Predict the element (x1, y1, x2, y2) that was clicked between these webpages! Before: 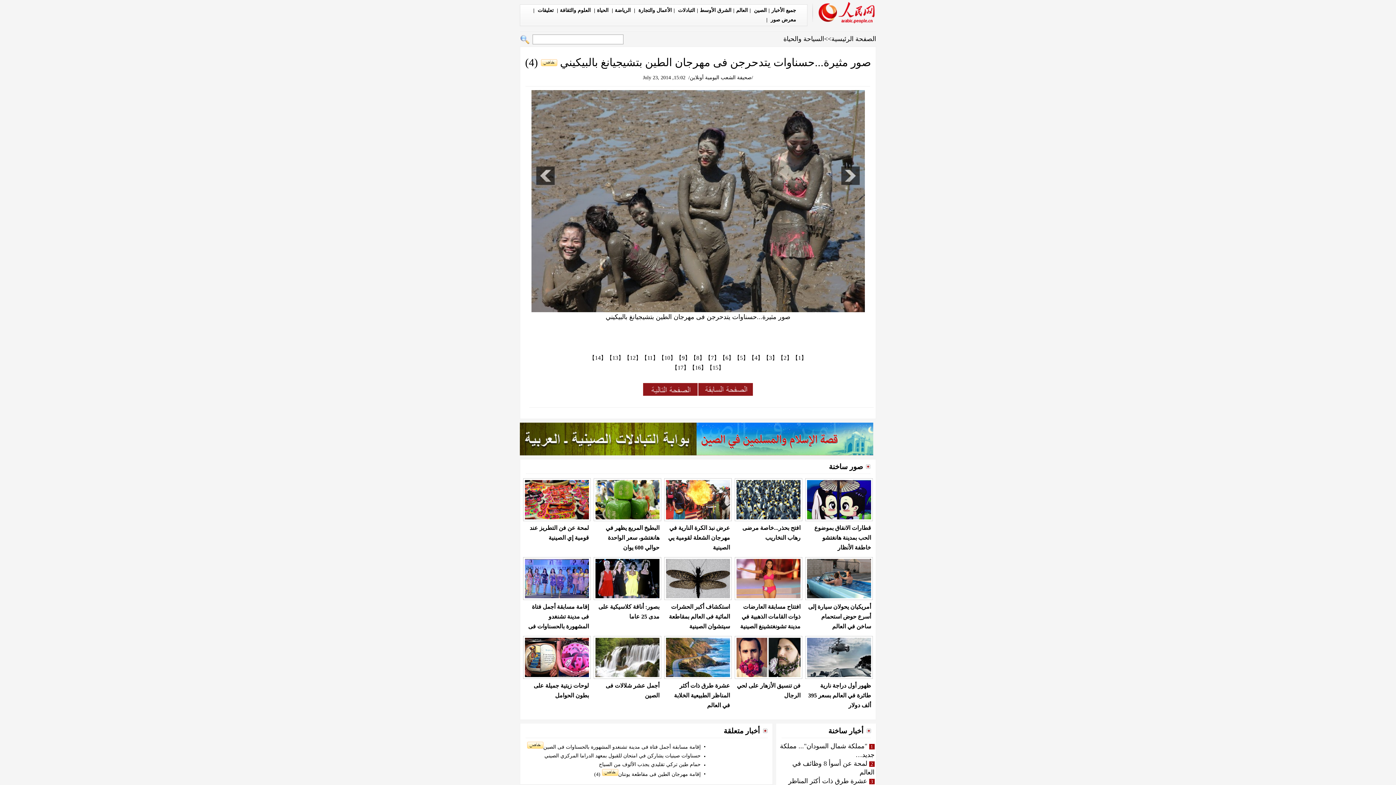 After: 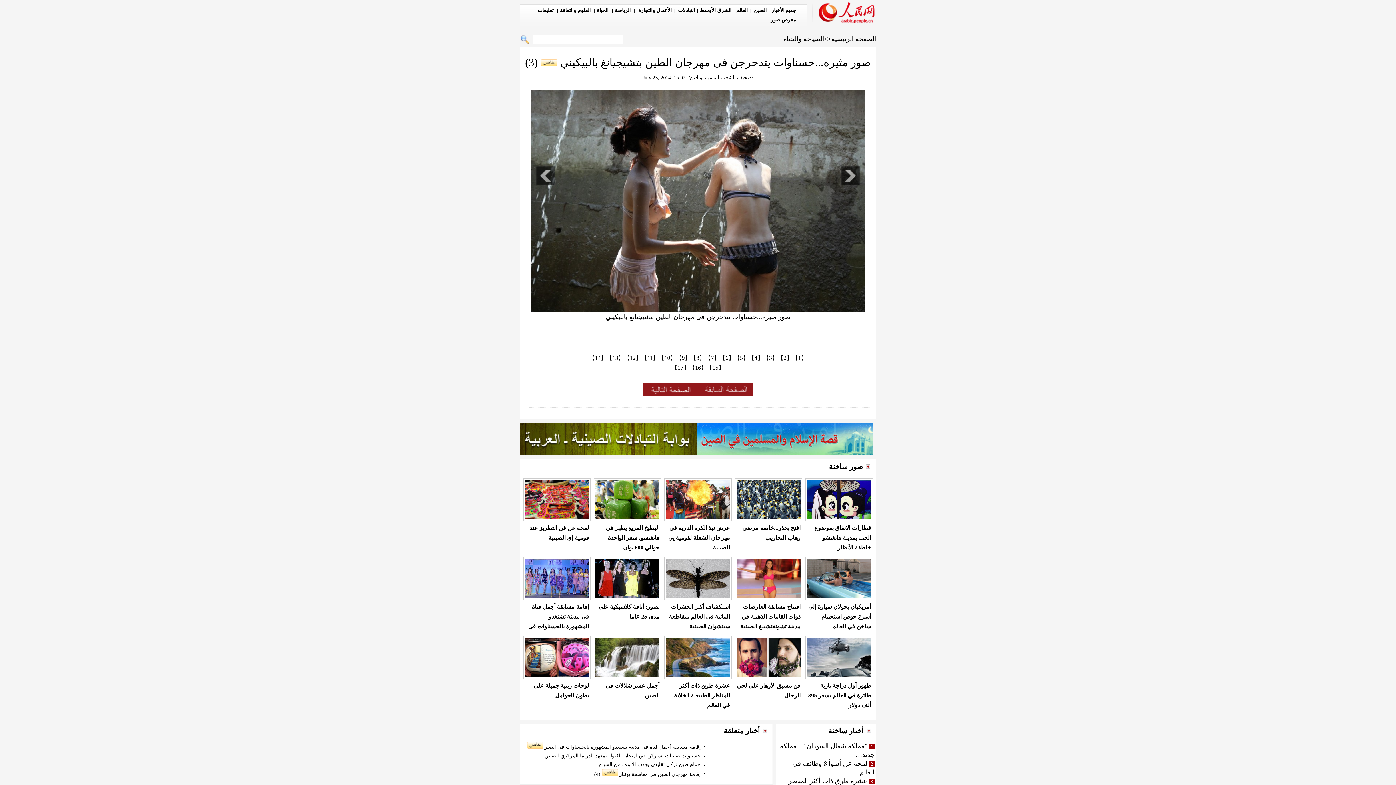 Action: bbox: (698, 391, 753, 397)